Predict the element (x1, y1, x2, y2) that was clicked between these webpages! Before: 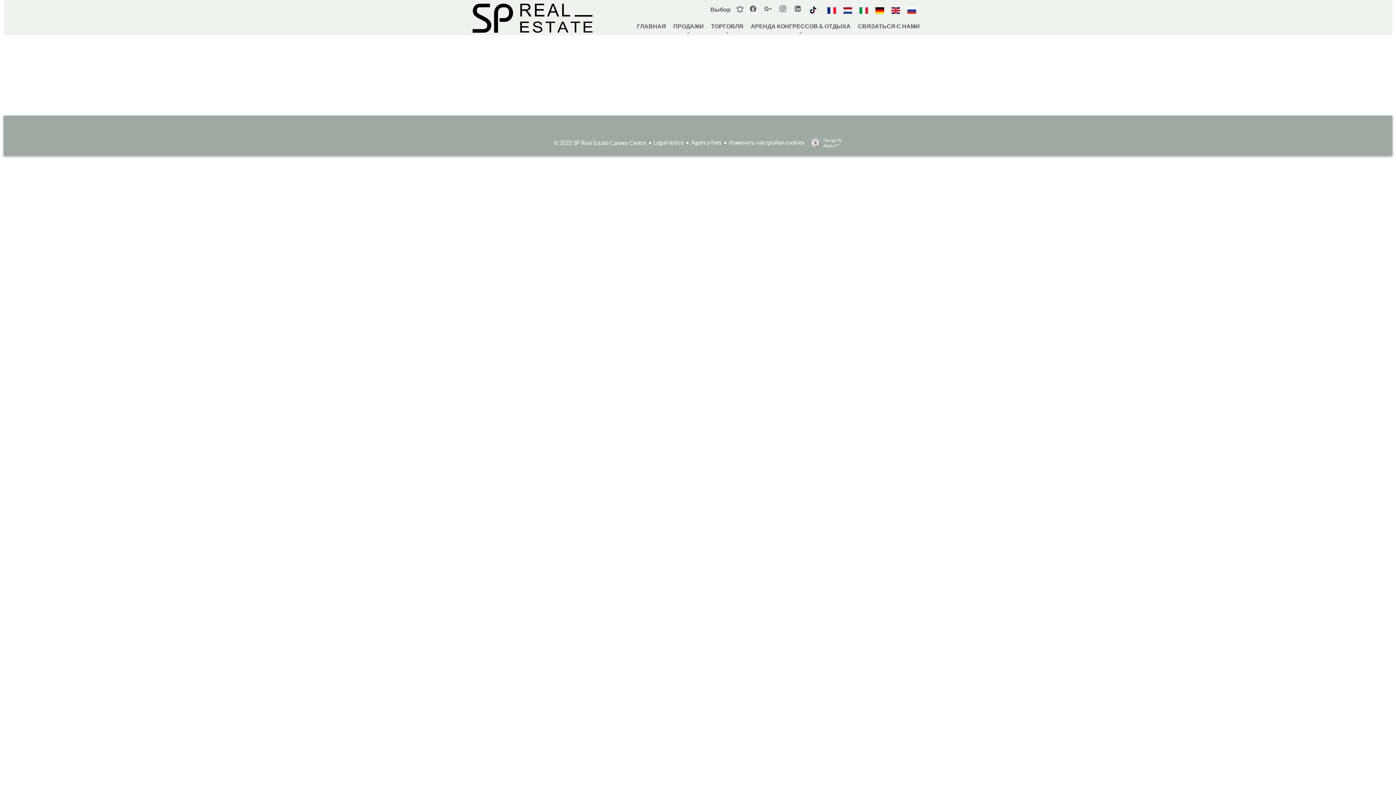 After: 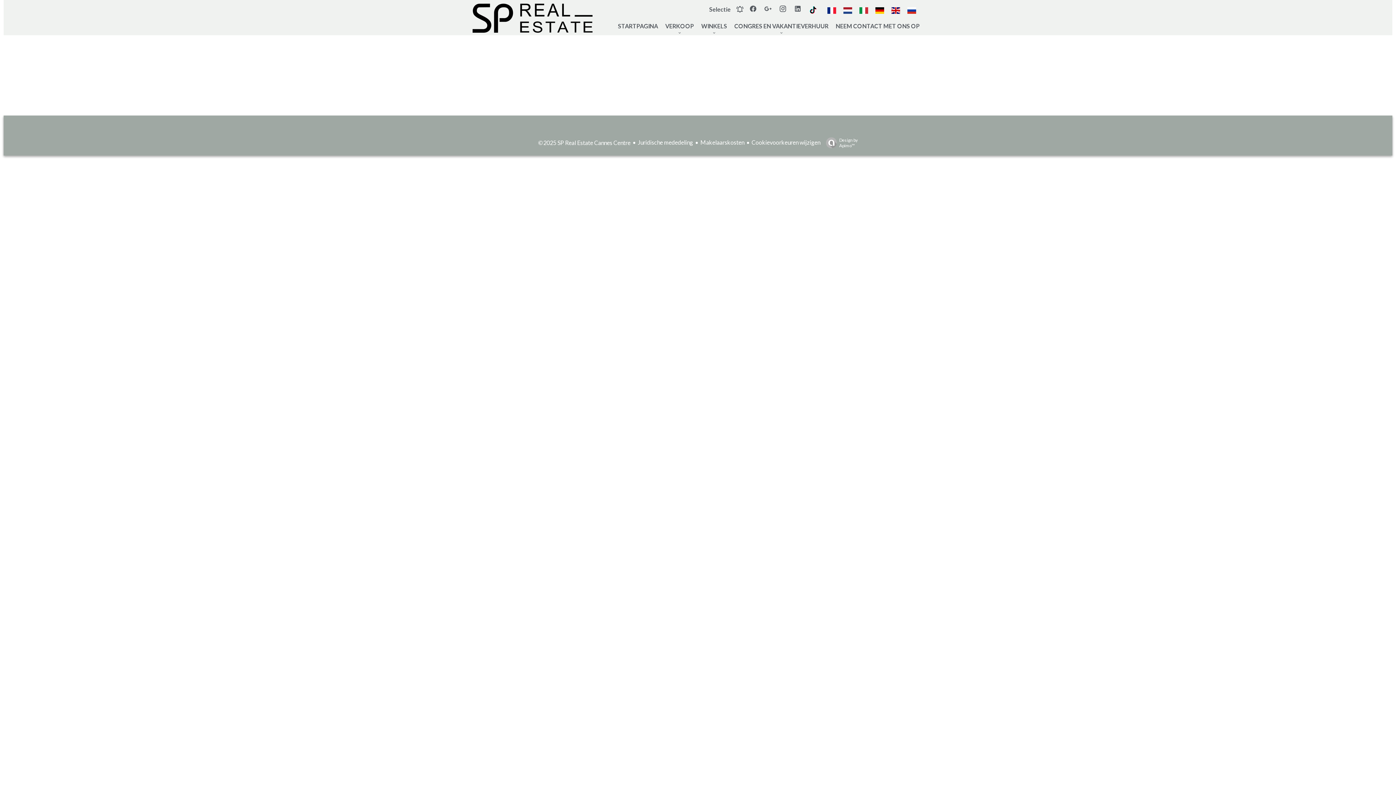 Action: bbox: (843, 6, 852, 12)